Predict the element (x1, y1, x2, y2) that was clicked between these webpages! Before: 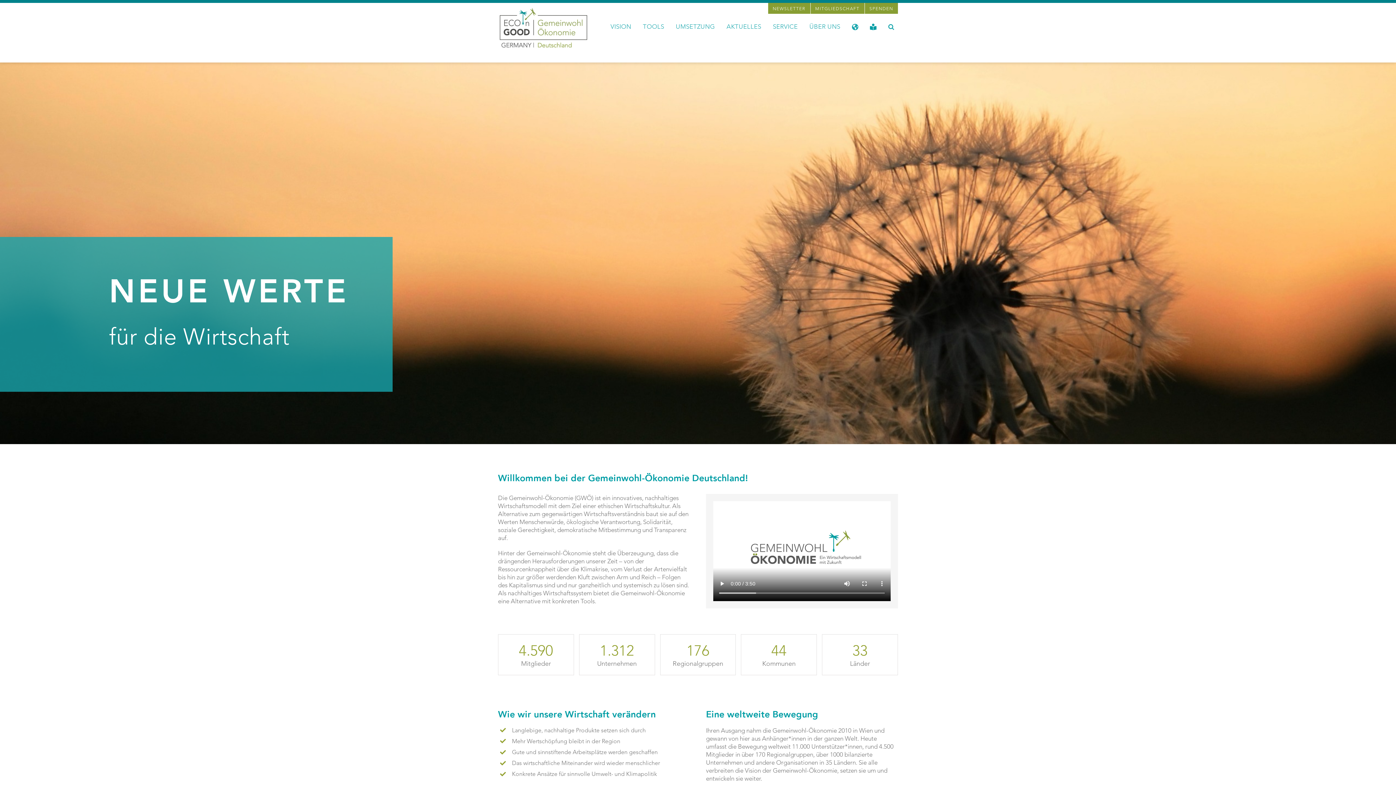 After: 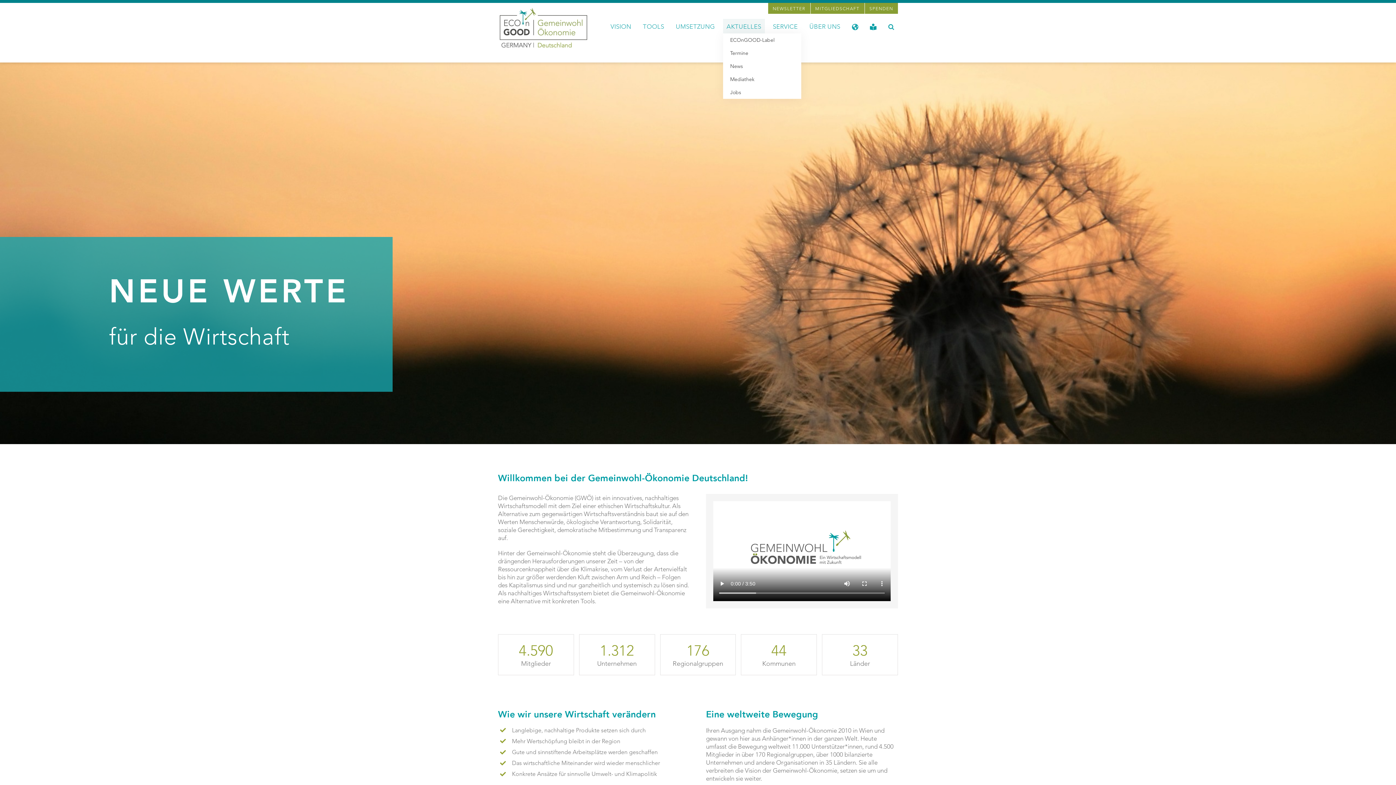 Action: label: AKTUELLES bbox: (723, 18, 765, 33)